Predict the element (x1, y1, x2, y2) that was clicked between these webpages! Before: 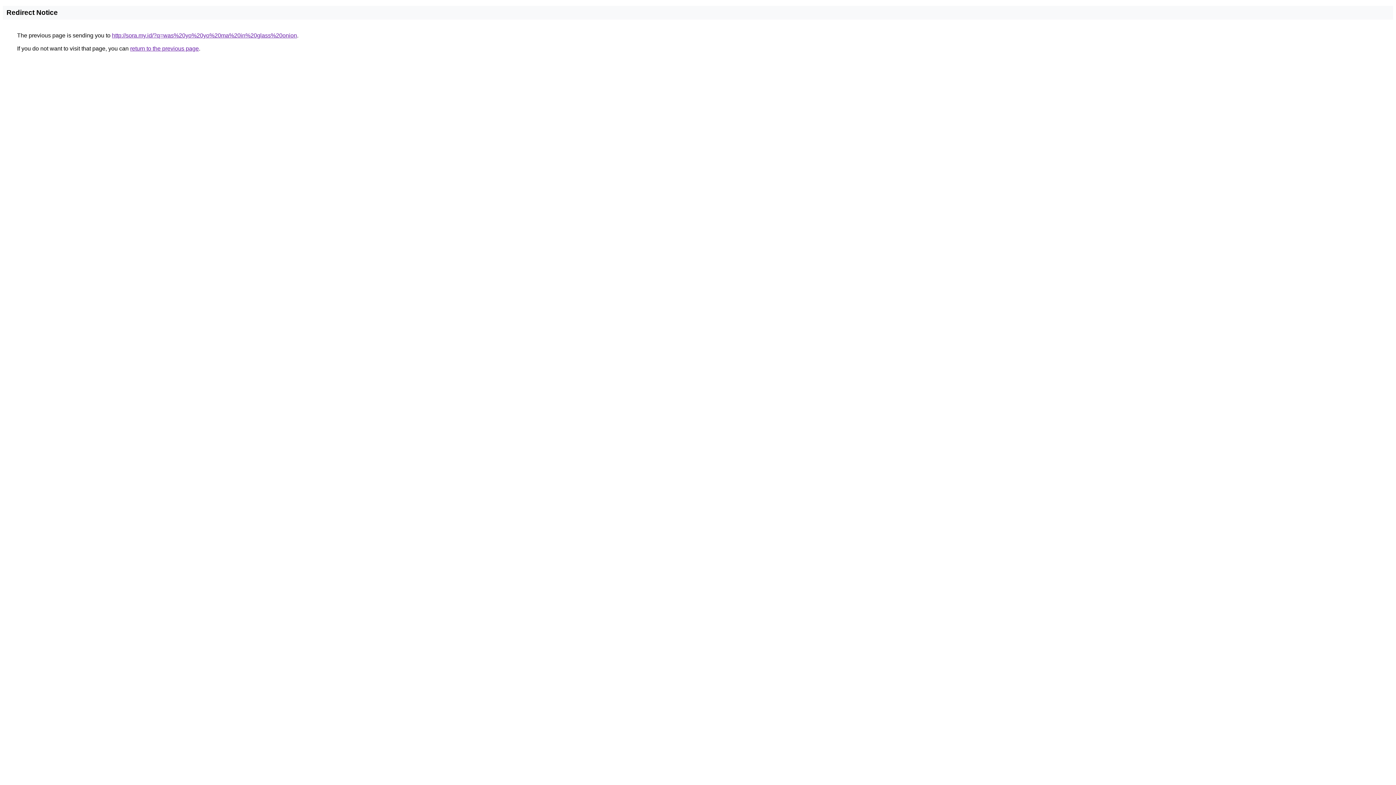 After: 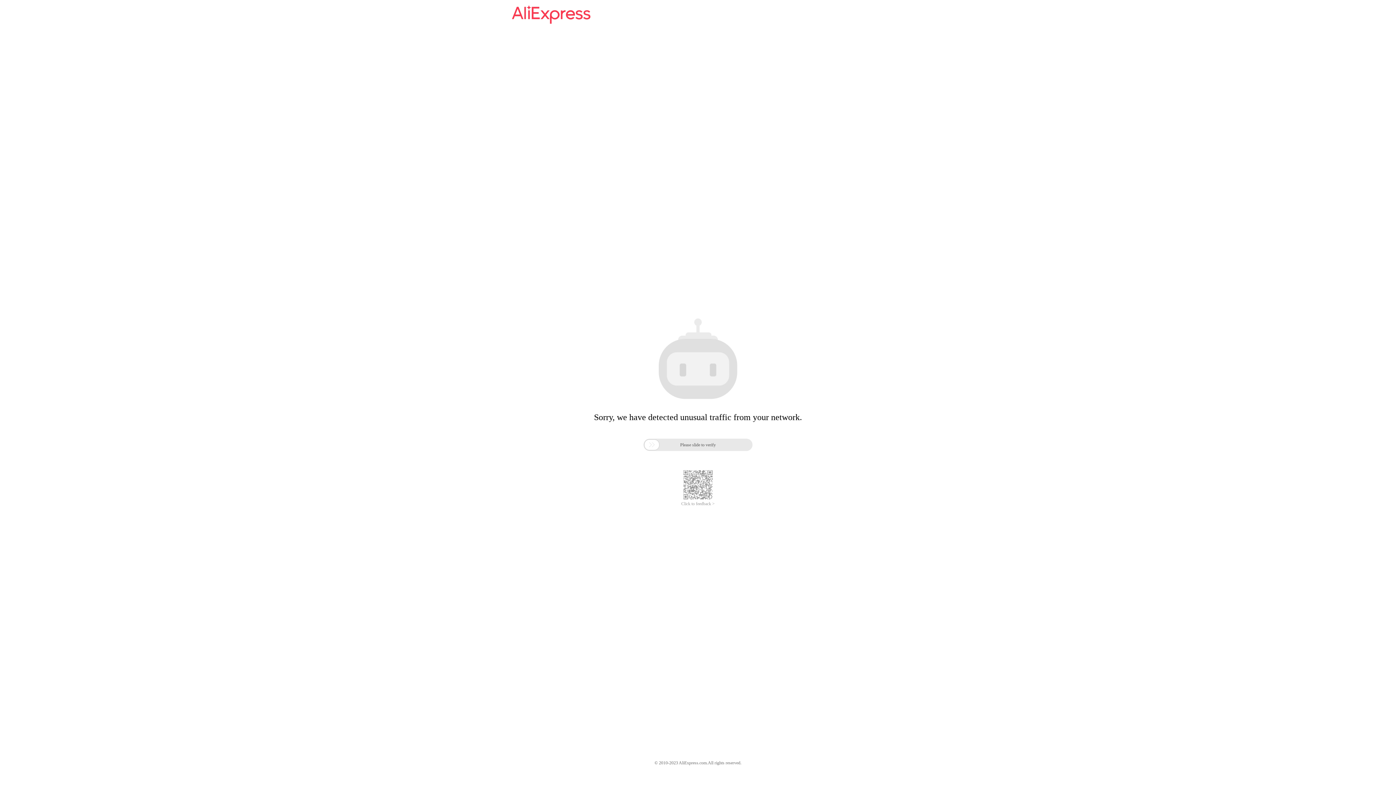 Action: bbox: (112, 32, 297, 38) label: http://sora.my.id/?q=was%20yo%20yo%20ma%20in%20glass%20onion